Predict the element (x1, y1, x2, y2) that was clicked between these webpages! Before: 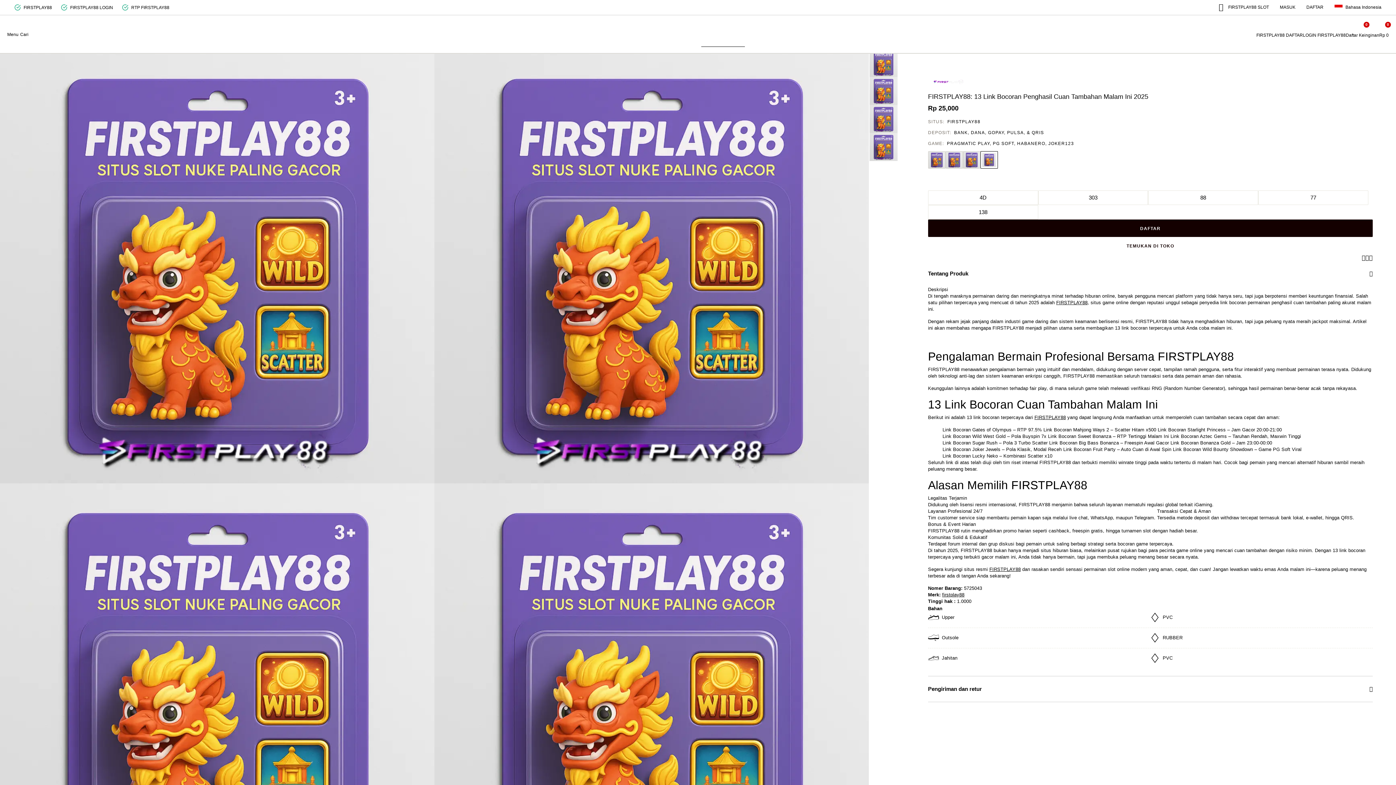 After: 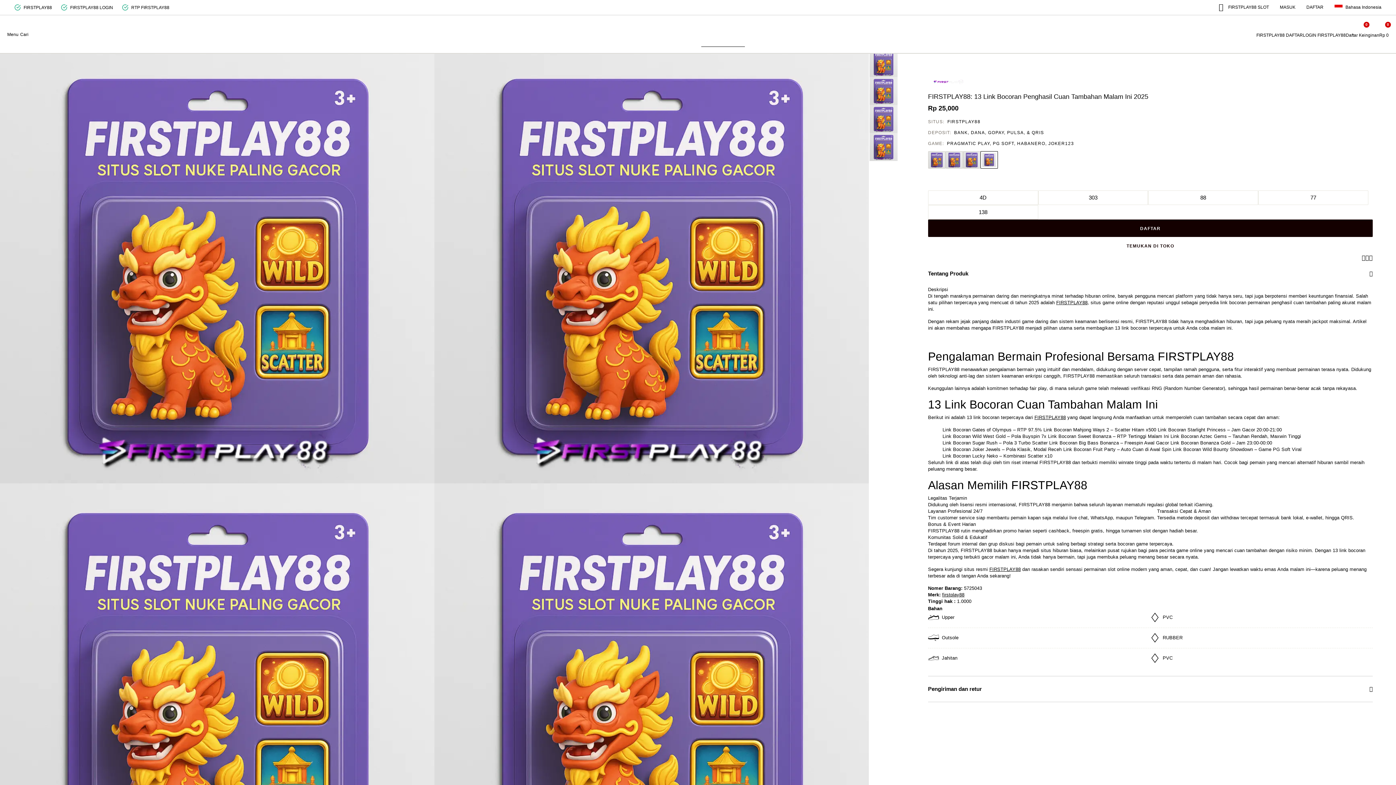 Action: bbox: (1346, 21, 1379, 38) label: 0
Daftar Keinginan